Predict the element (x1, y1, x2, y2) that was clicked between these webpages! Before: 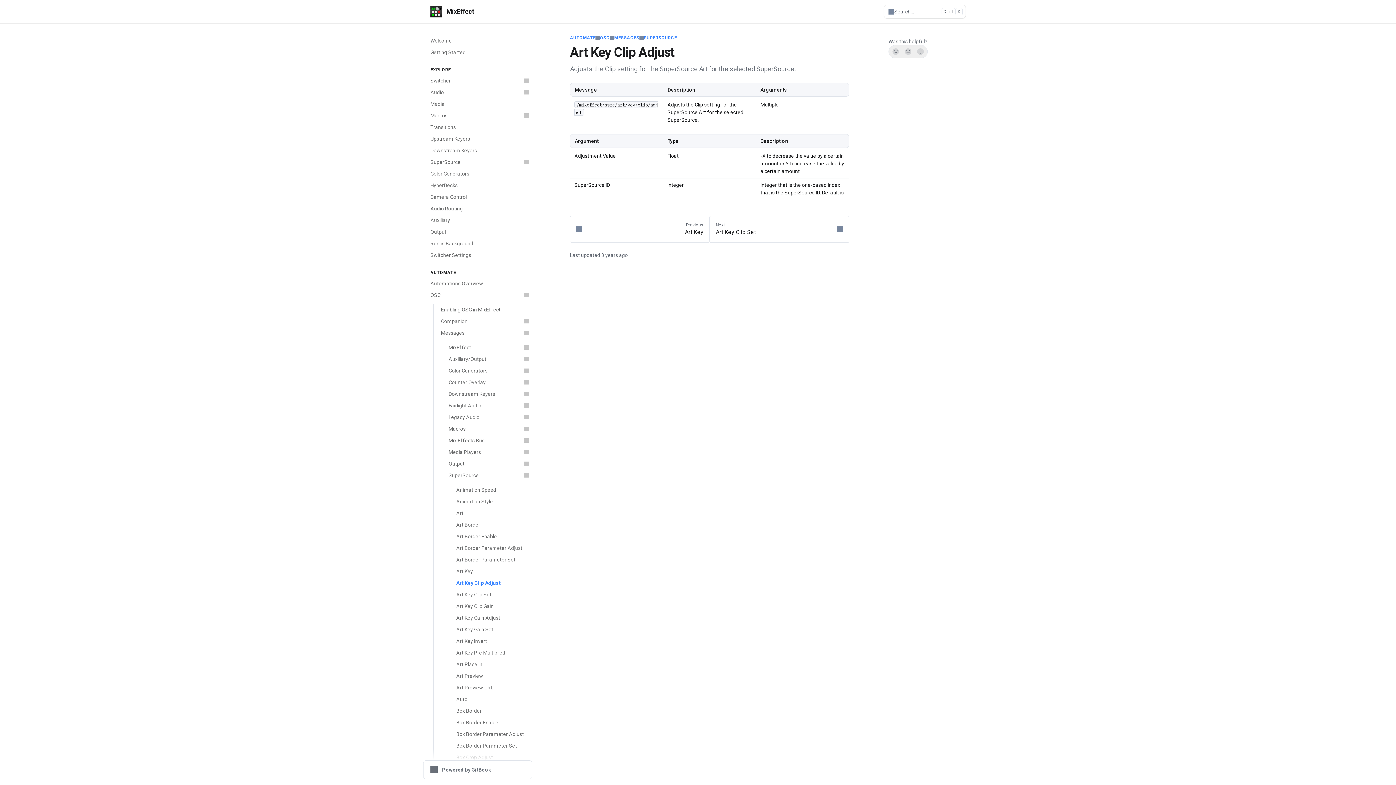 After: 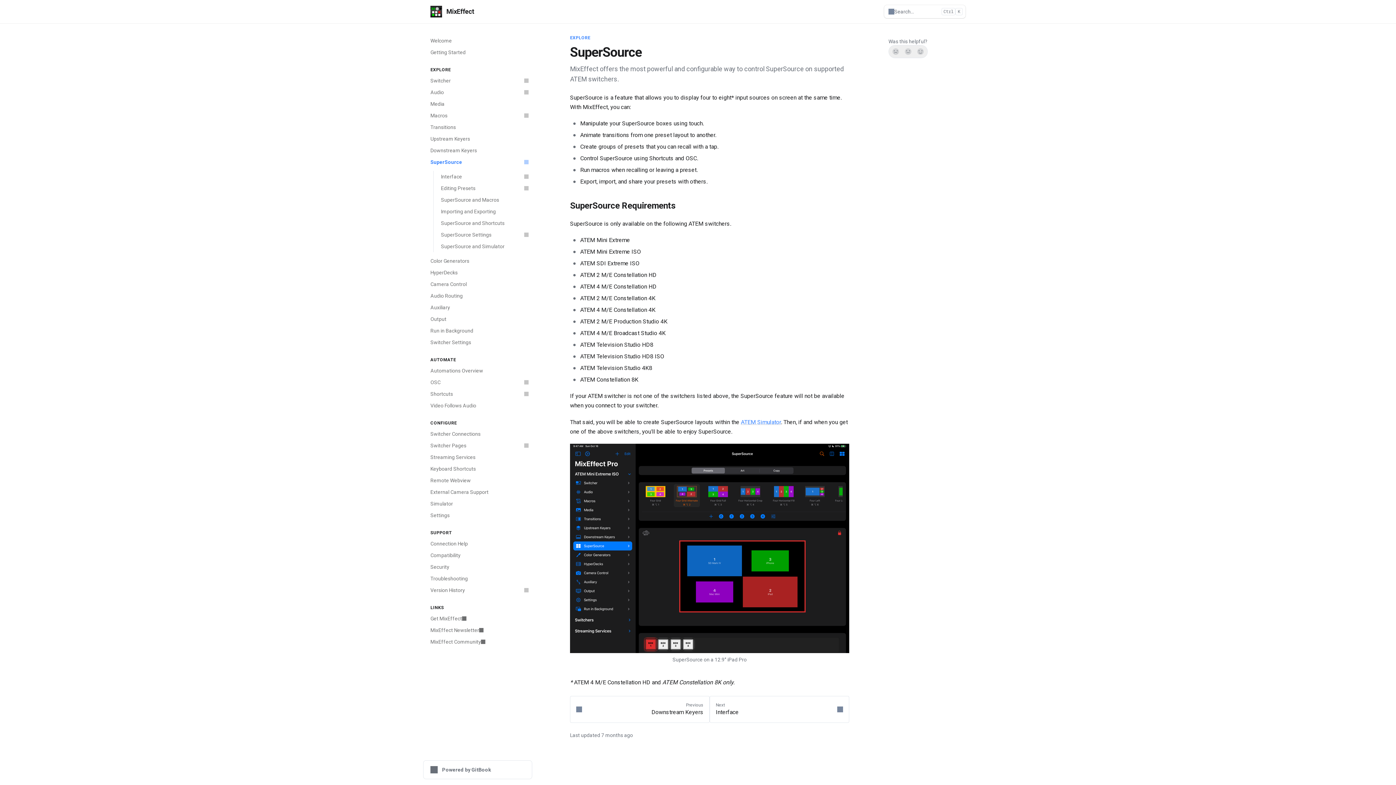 Action: label: SuperSource bbox: (426, 156, 532, 168)